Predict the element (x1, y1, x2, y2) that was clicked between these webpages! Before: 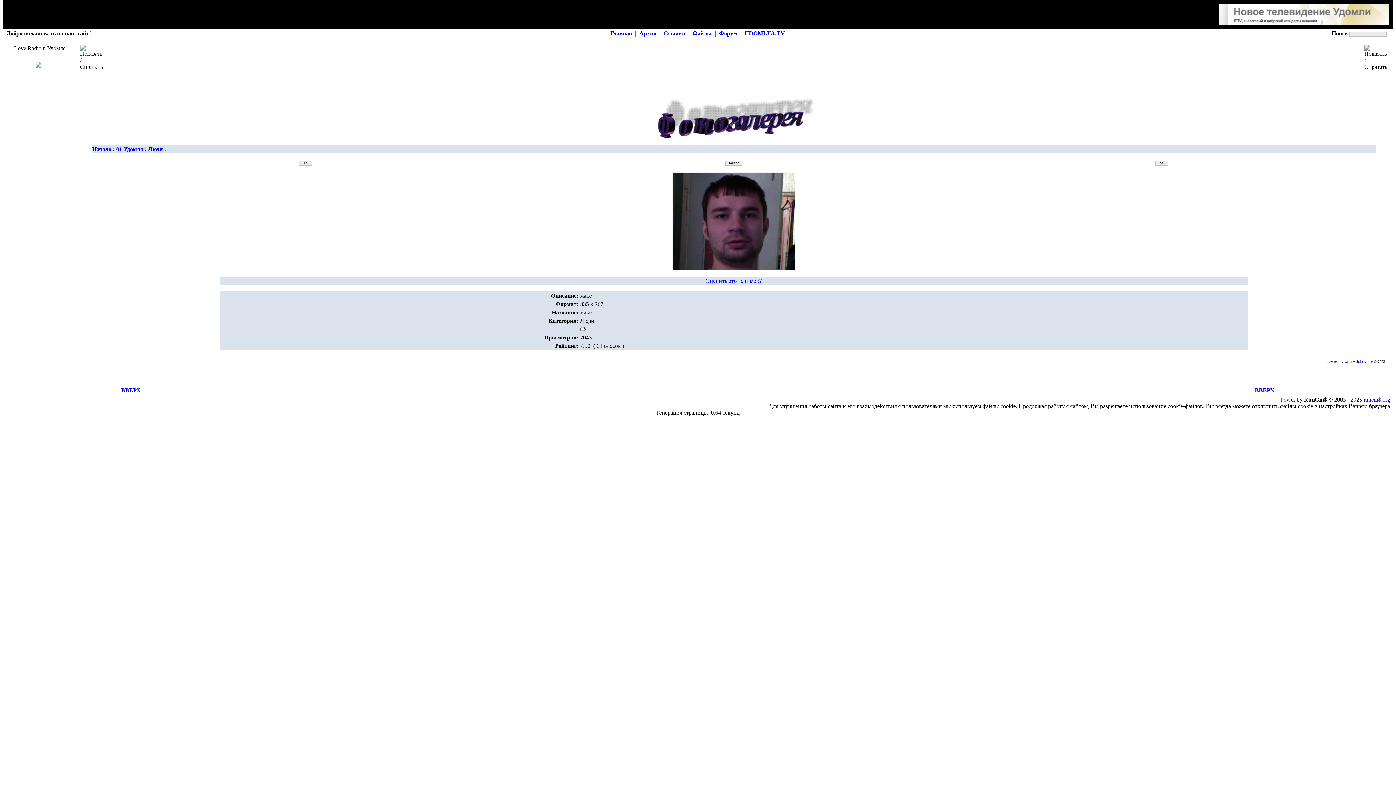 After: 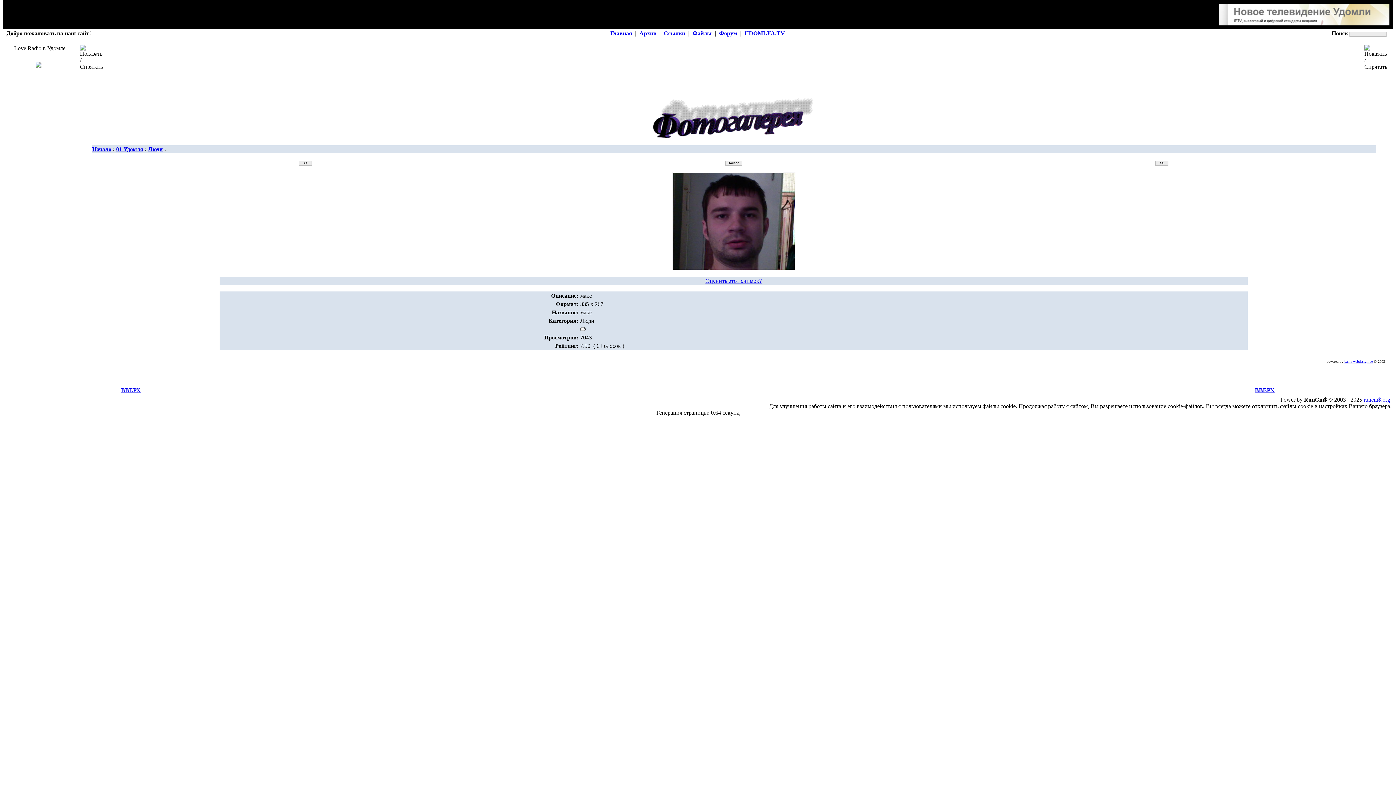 Action: label: ВВЕРХ bbox: (121, 387, 140, 393)